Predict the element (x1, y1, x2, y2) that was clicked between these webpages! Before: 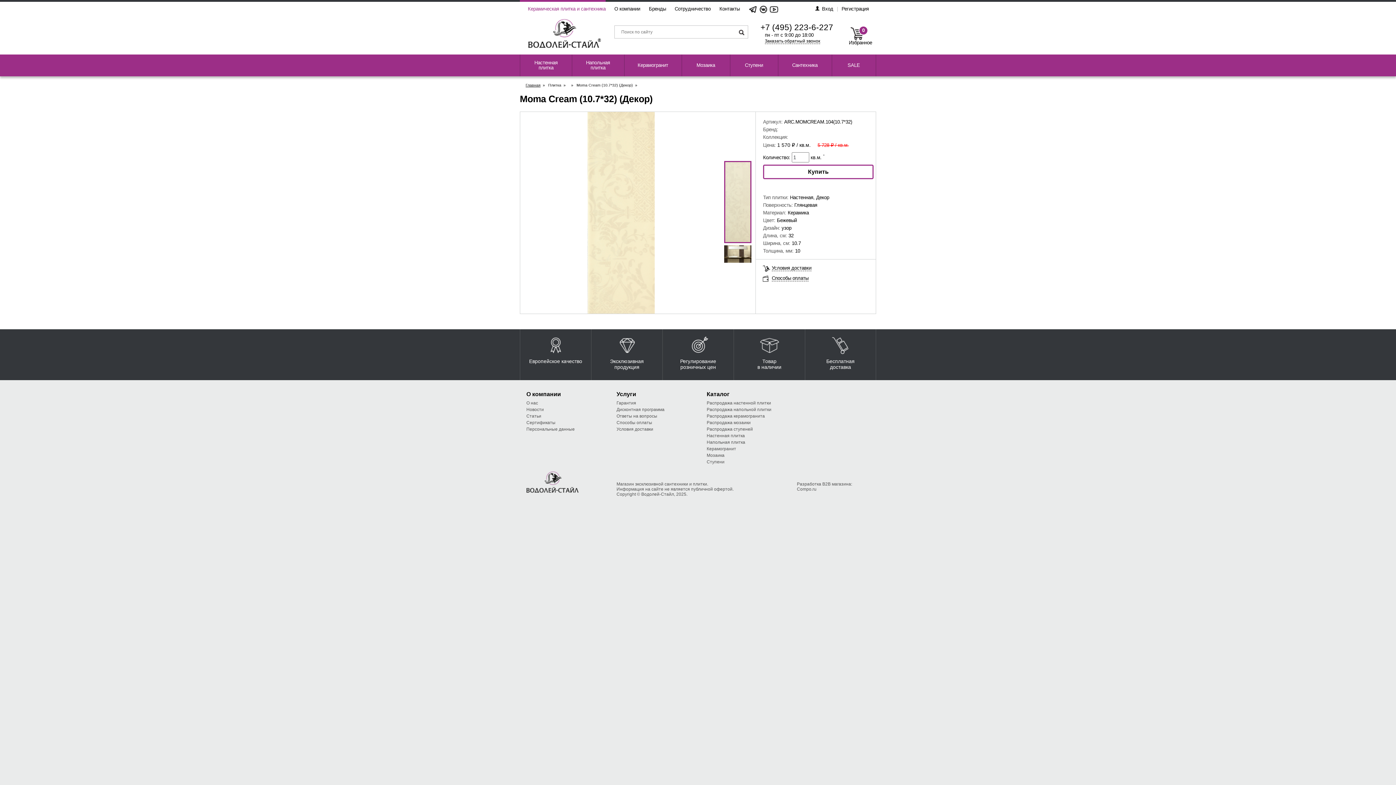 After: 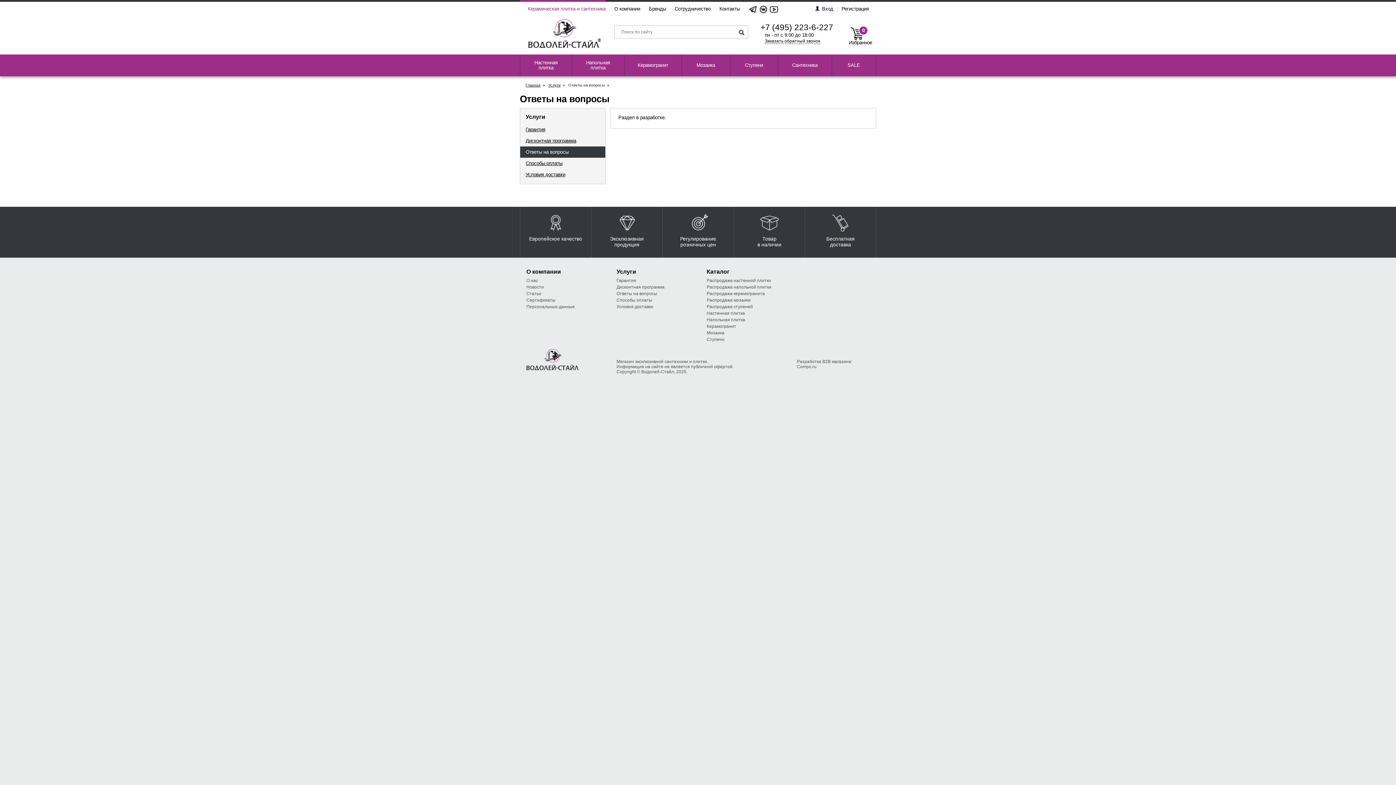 Action: label: Ответы на вопросы bbox: (616, 413, 657, 418)